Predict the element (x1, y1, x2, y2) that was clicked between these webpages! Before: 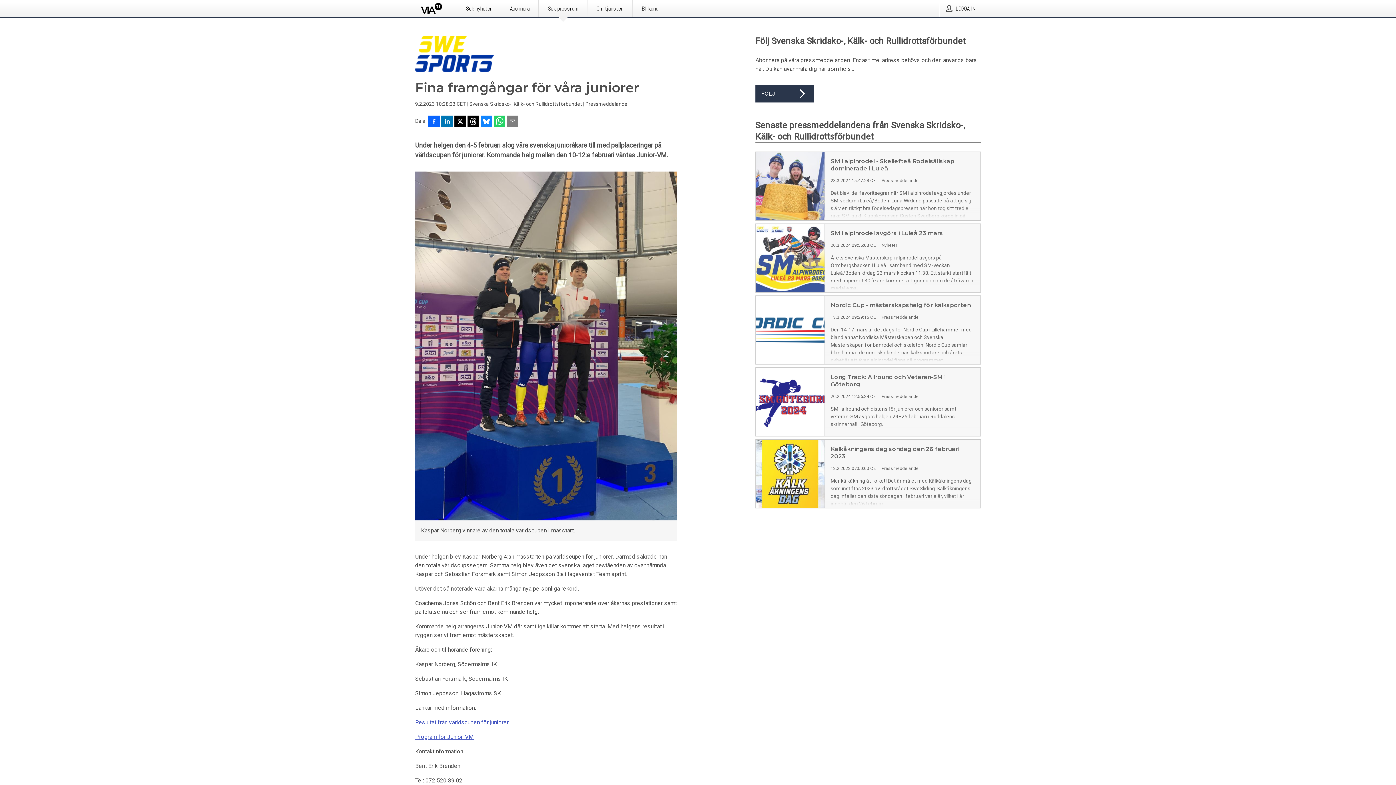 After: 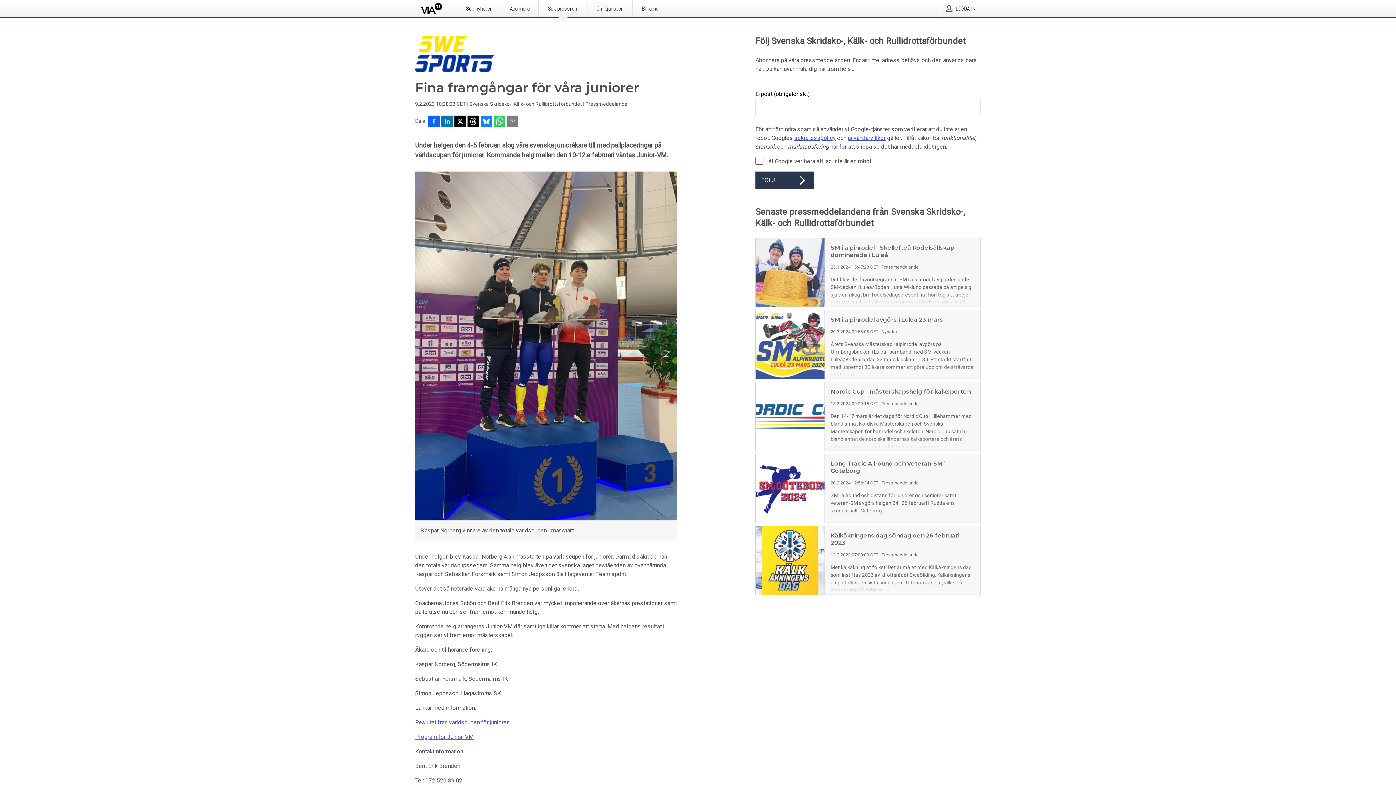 Action: label: FÖLJ bbox: (755, 85, 813, 102)